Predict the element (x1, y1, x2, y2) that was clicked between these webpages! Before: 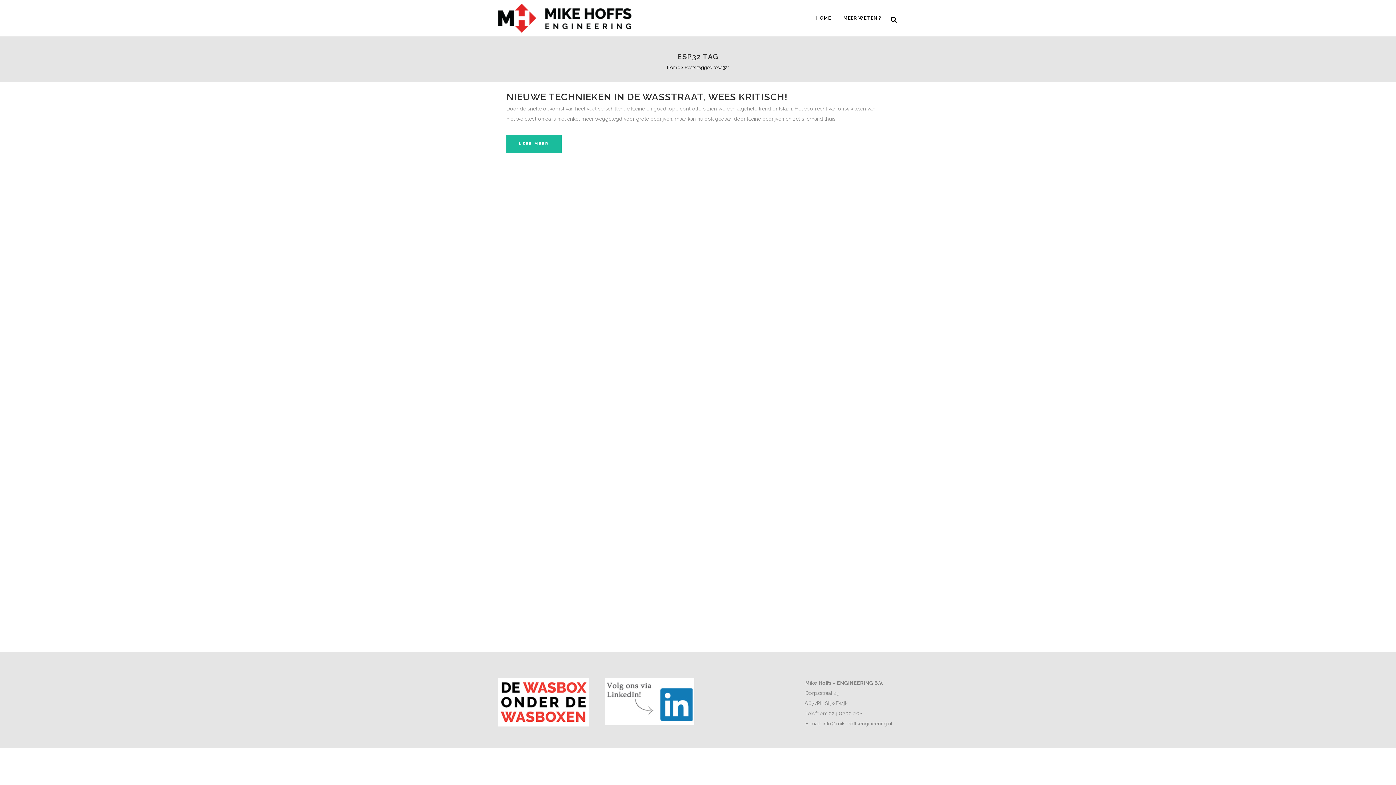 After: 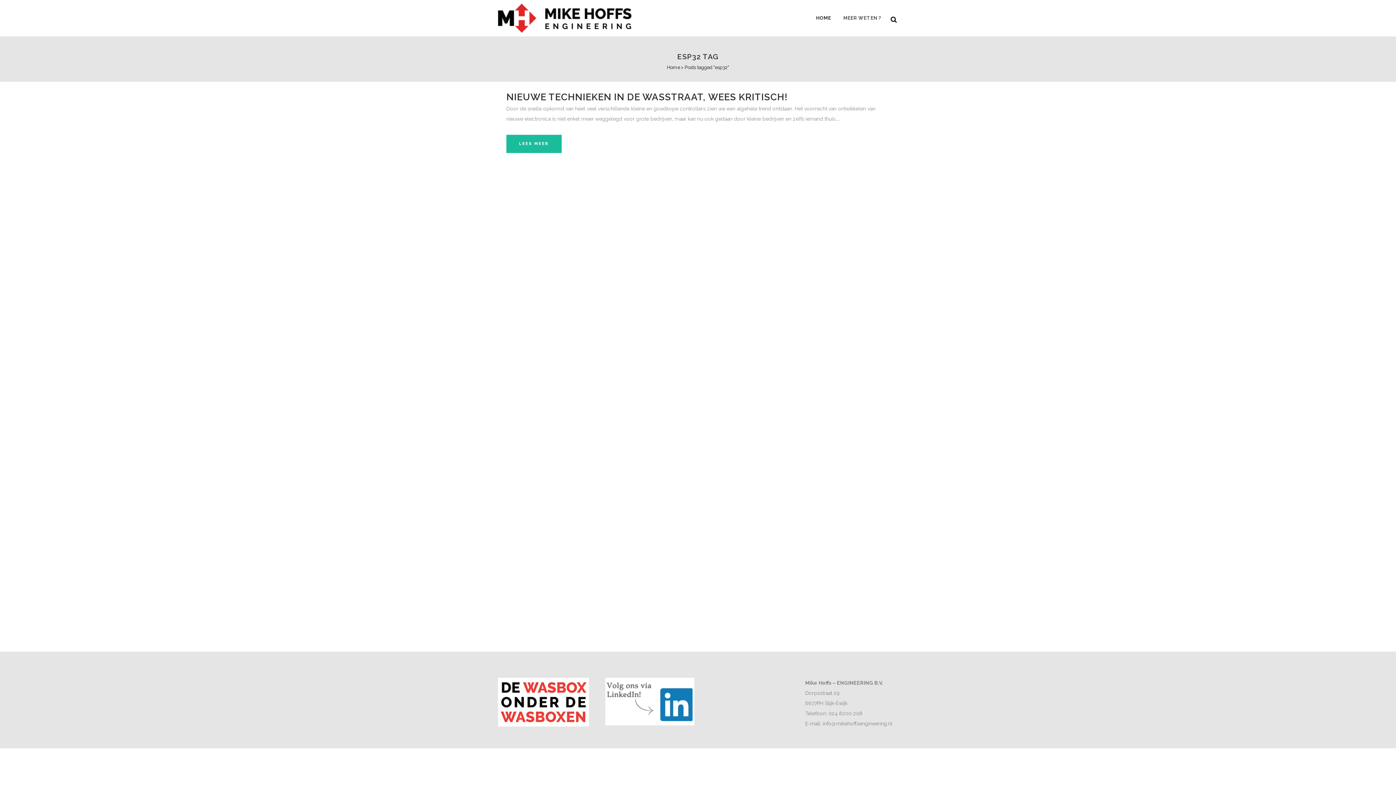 Action: bbox: (837, 0, 888, 36) label: MEER WETEN ?